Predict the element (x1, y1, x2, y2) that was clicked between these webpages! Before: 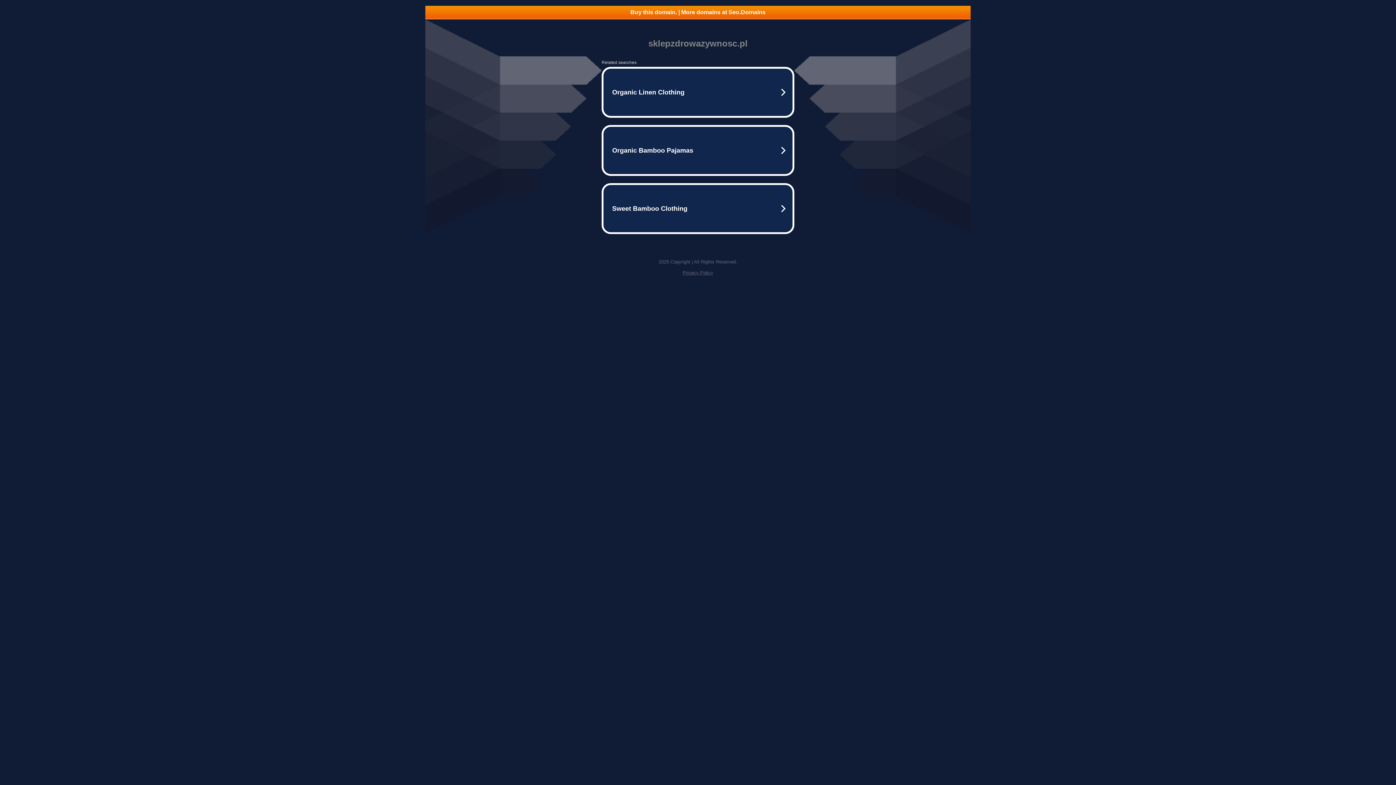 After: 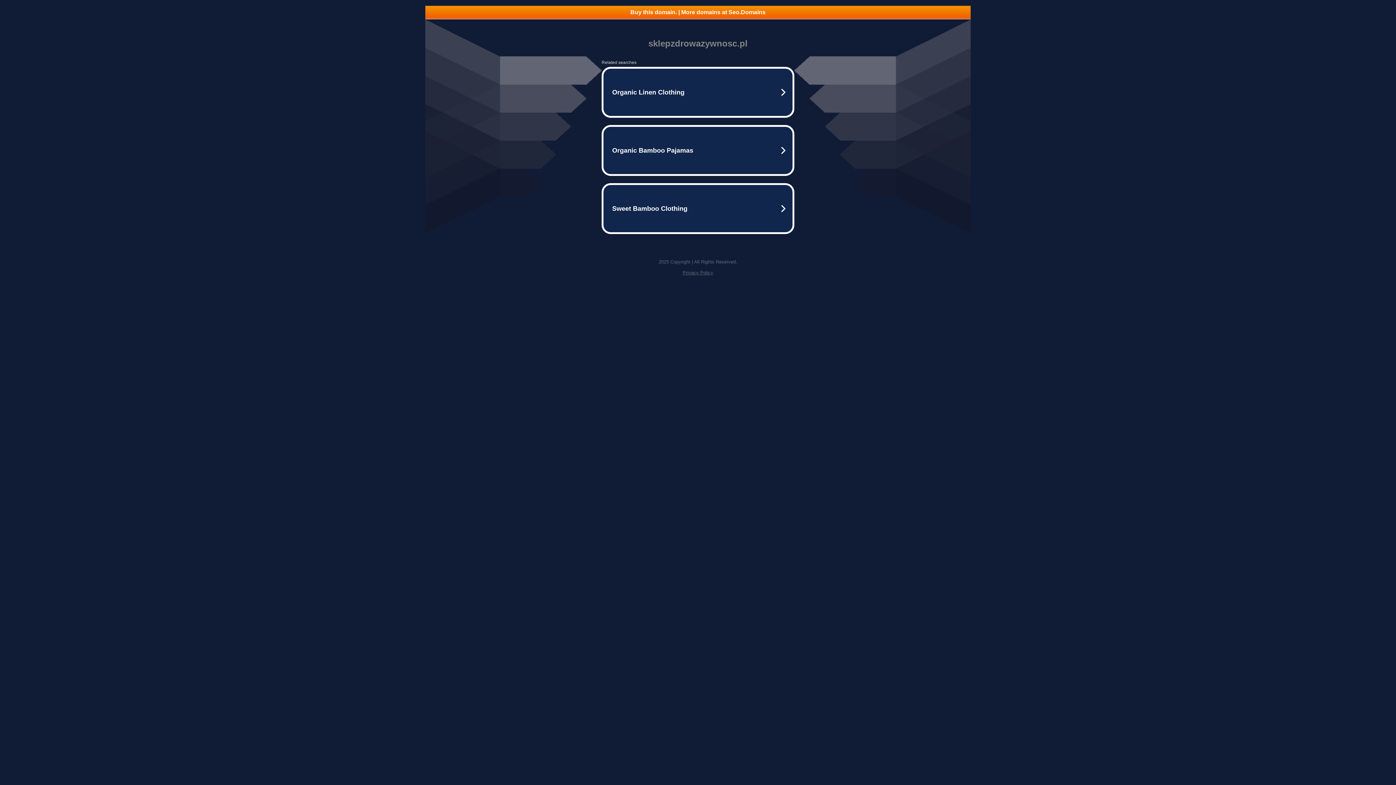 Action: bbox: (425, 5, 970, 18) label: Buy this domain. | More domains at Seo.Domains